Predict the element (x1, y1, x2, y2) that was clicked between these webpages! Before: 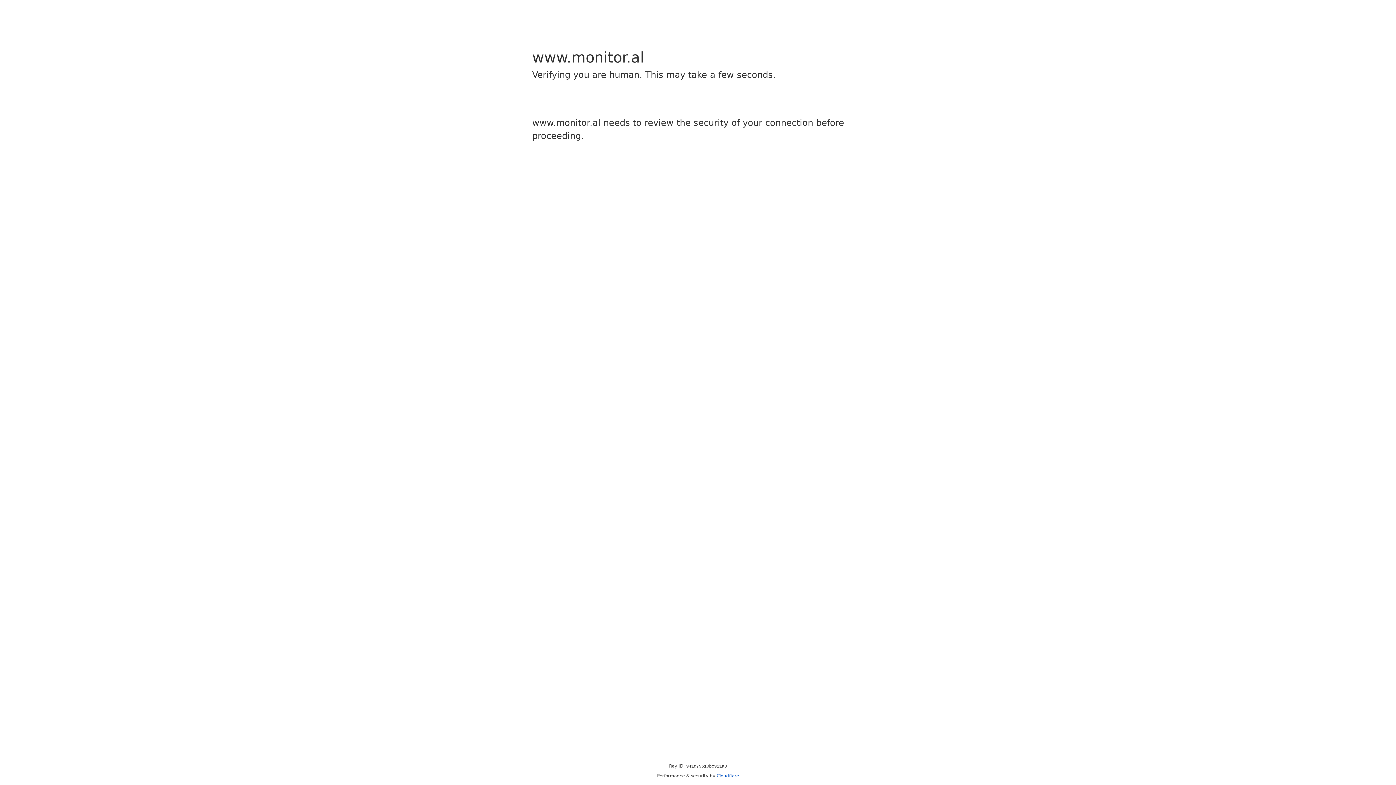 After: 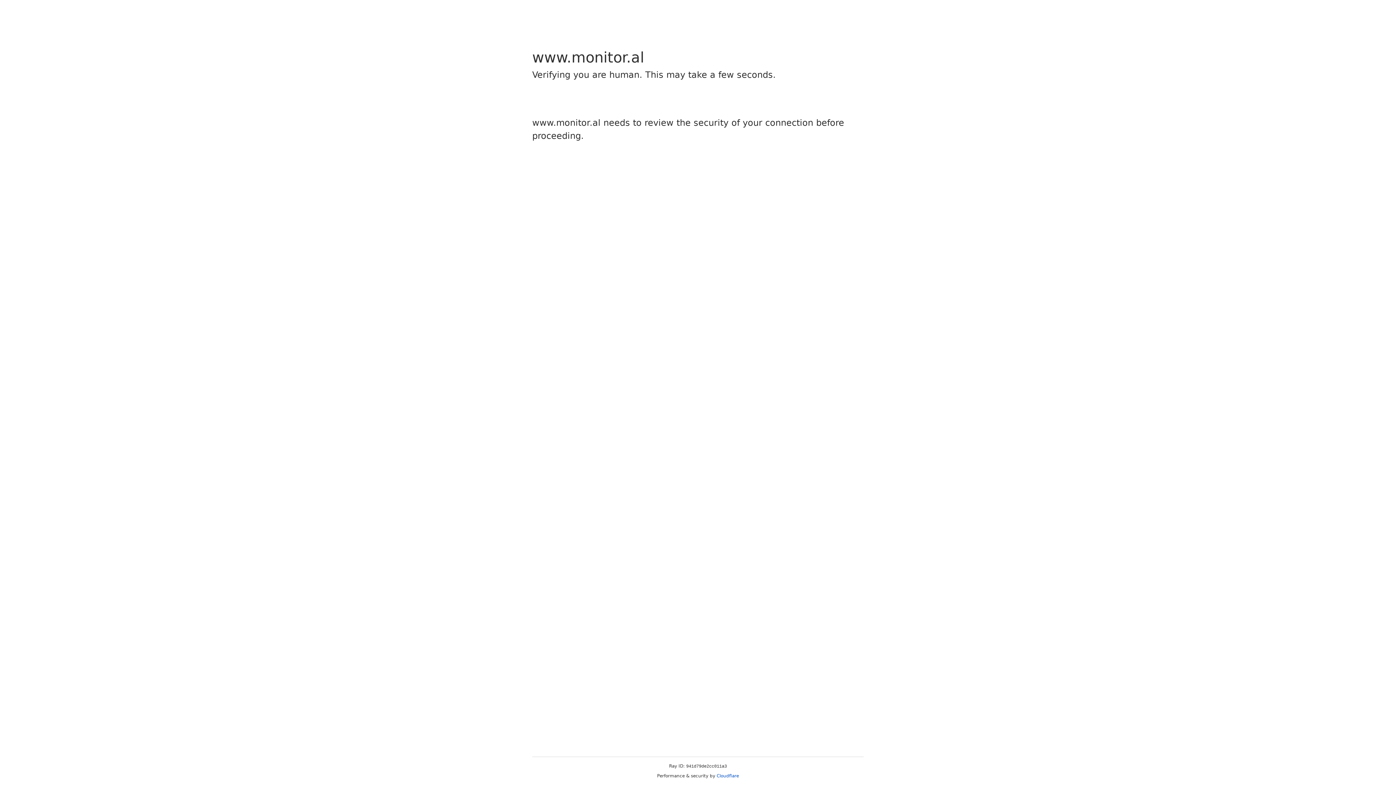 Action: bbox: (716, 773, 739, 778) label: Cloudflare